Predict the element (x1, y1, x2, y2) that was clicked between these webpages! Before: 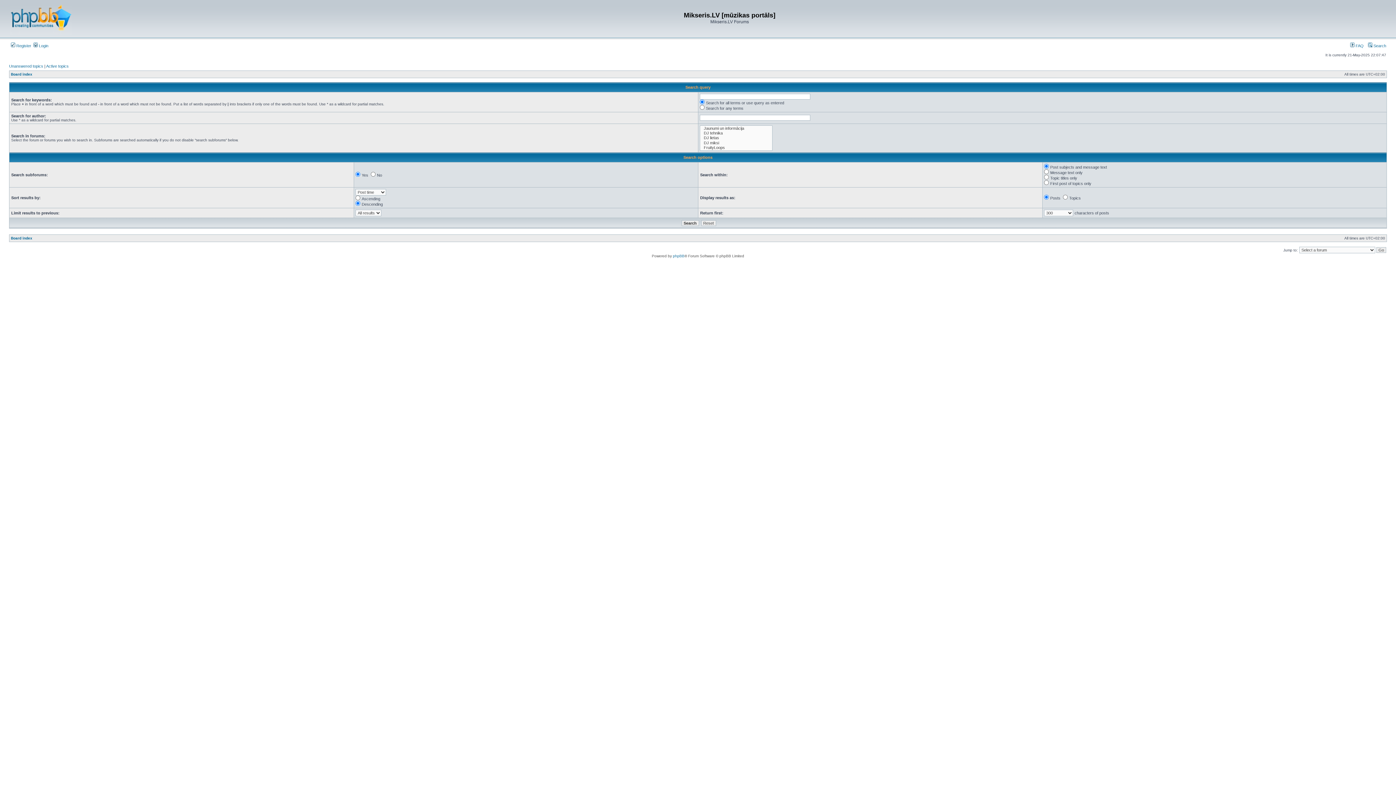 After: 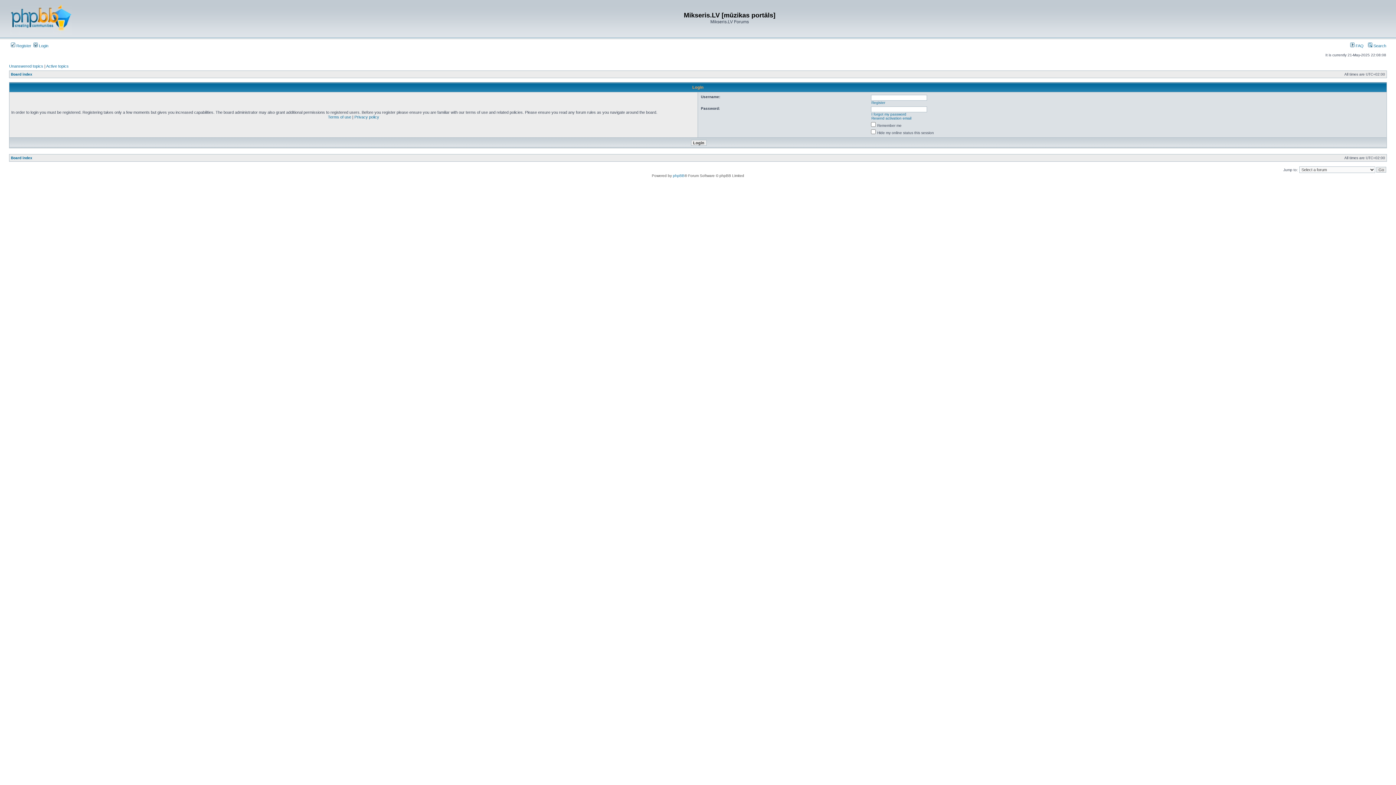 Action: bbox: (33, 43, 48, 48) label:  Login